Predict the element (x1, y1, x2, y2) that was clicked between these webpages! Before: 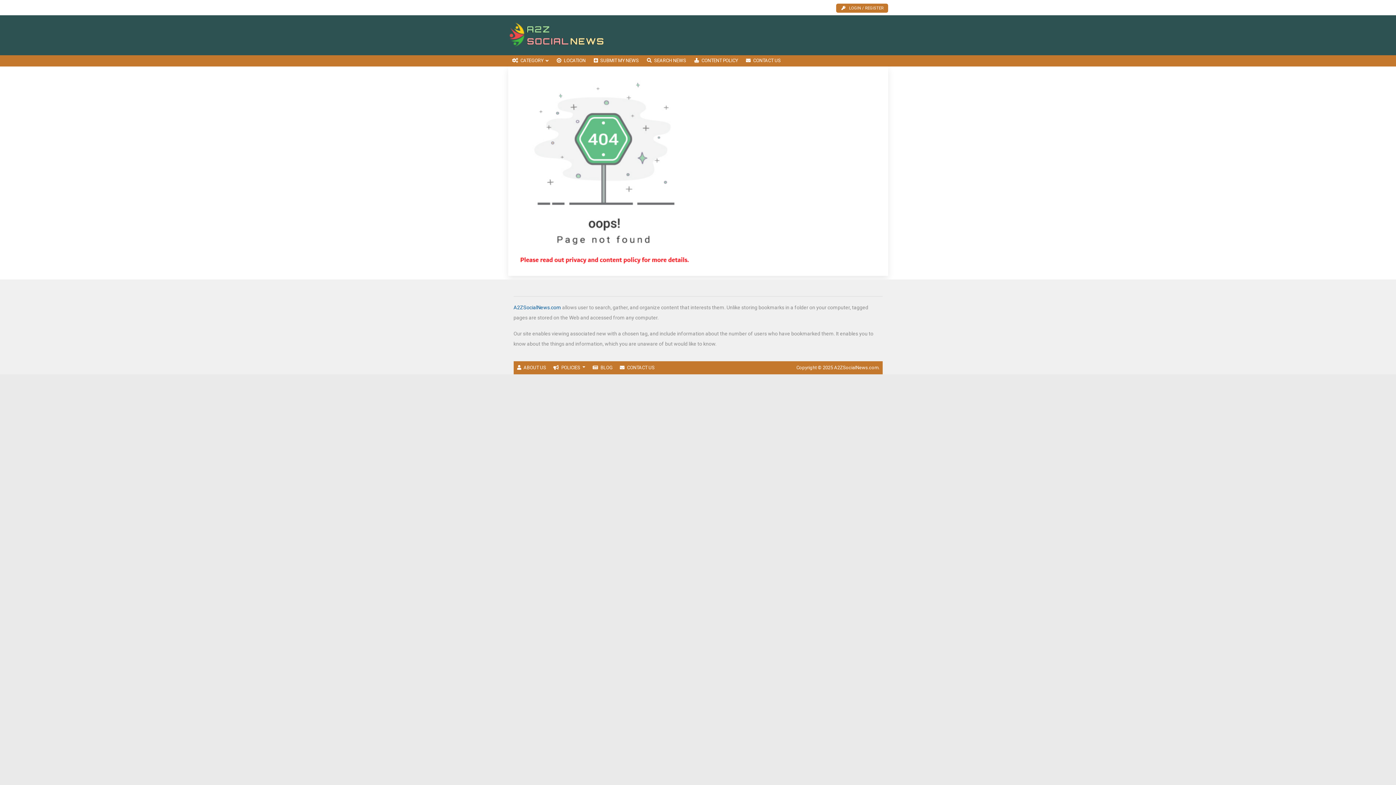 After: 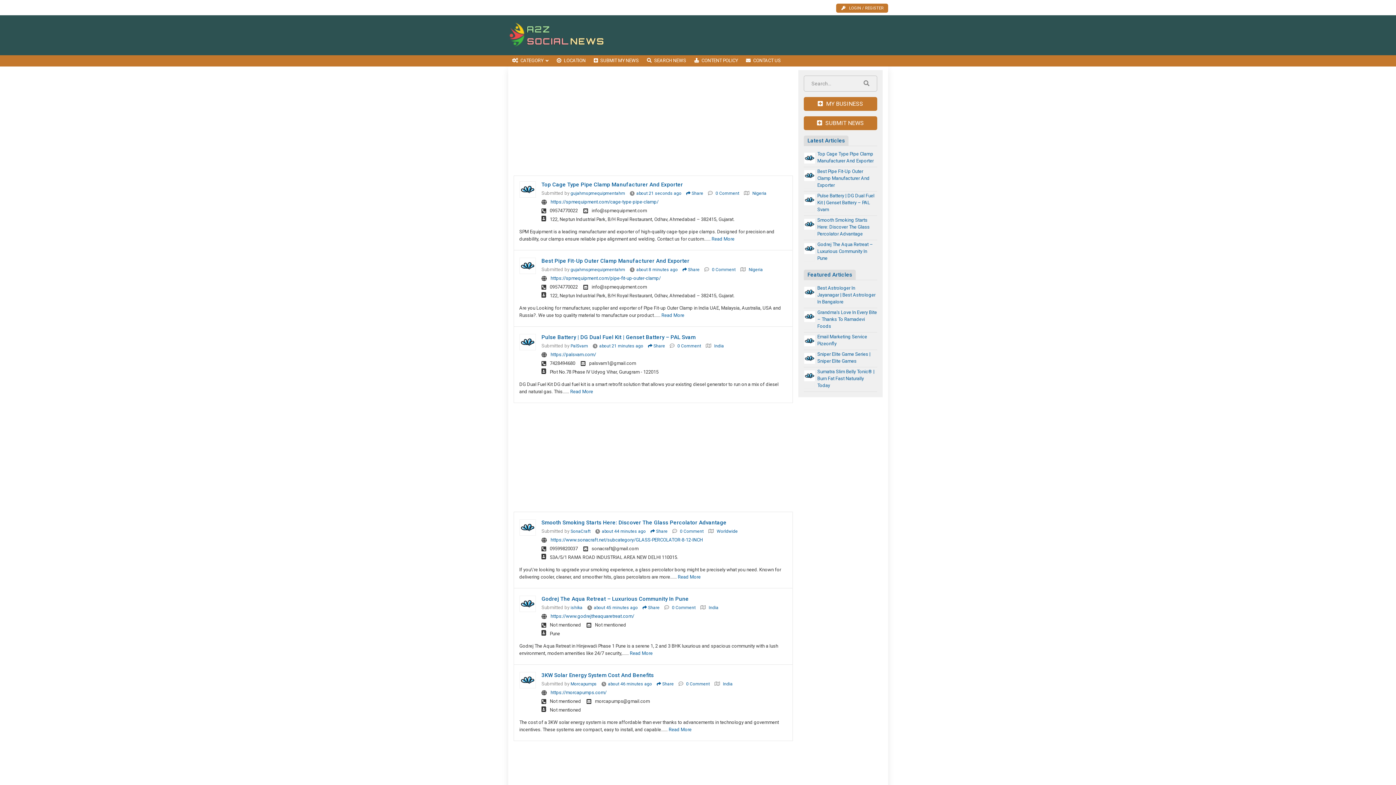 Action: bbox: (508, 32, 606, 37)